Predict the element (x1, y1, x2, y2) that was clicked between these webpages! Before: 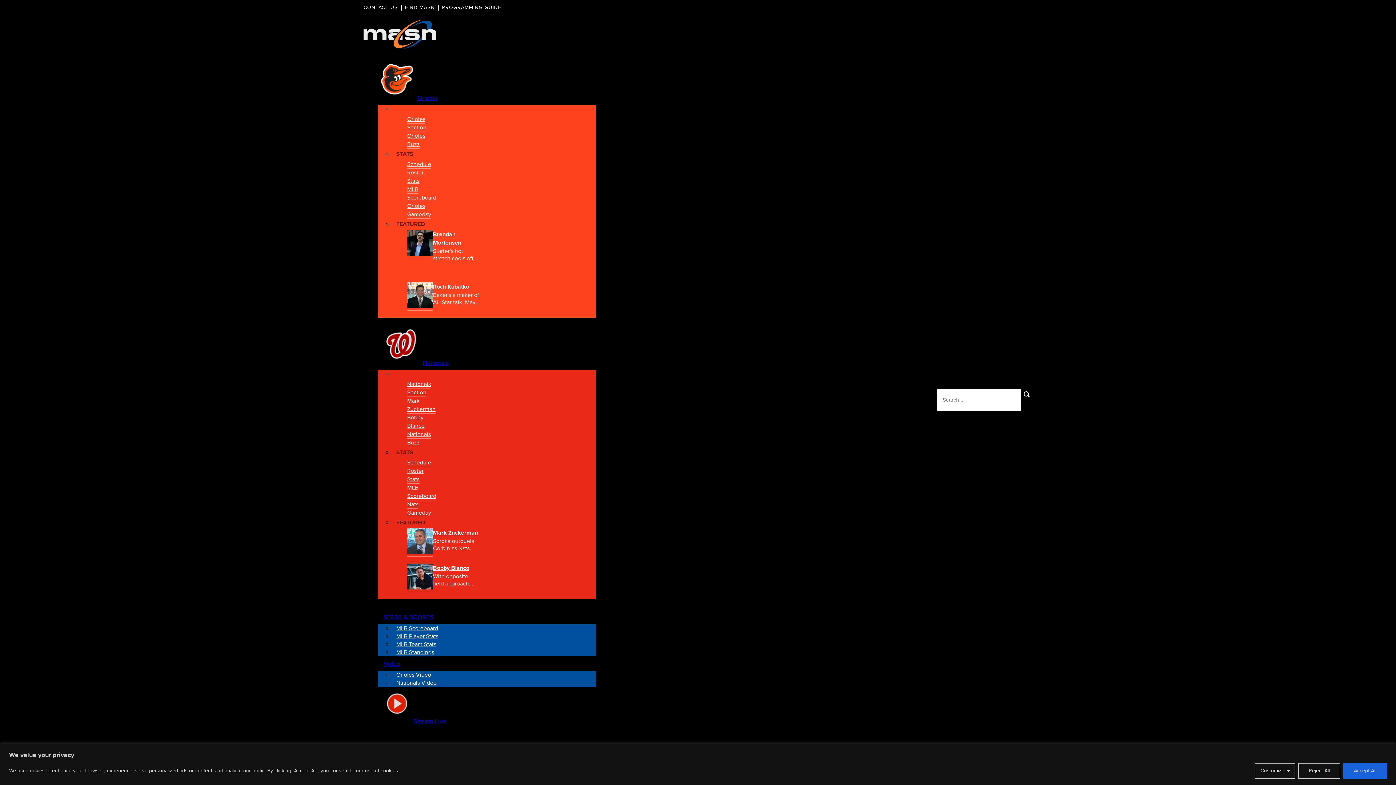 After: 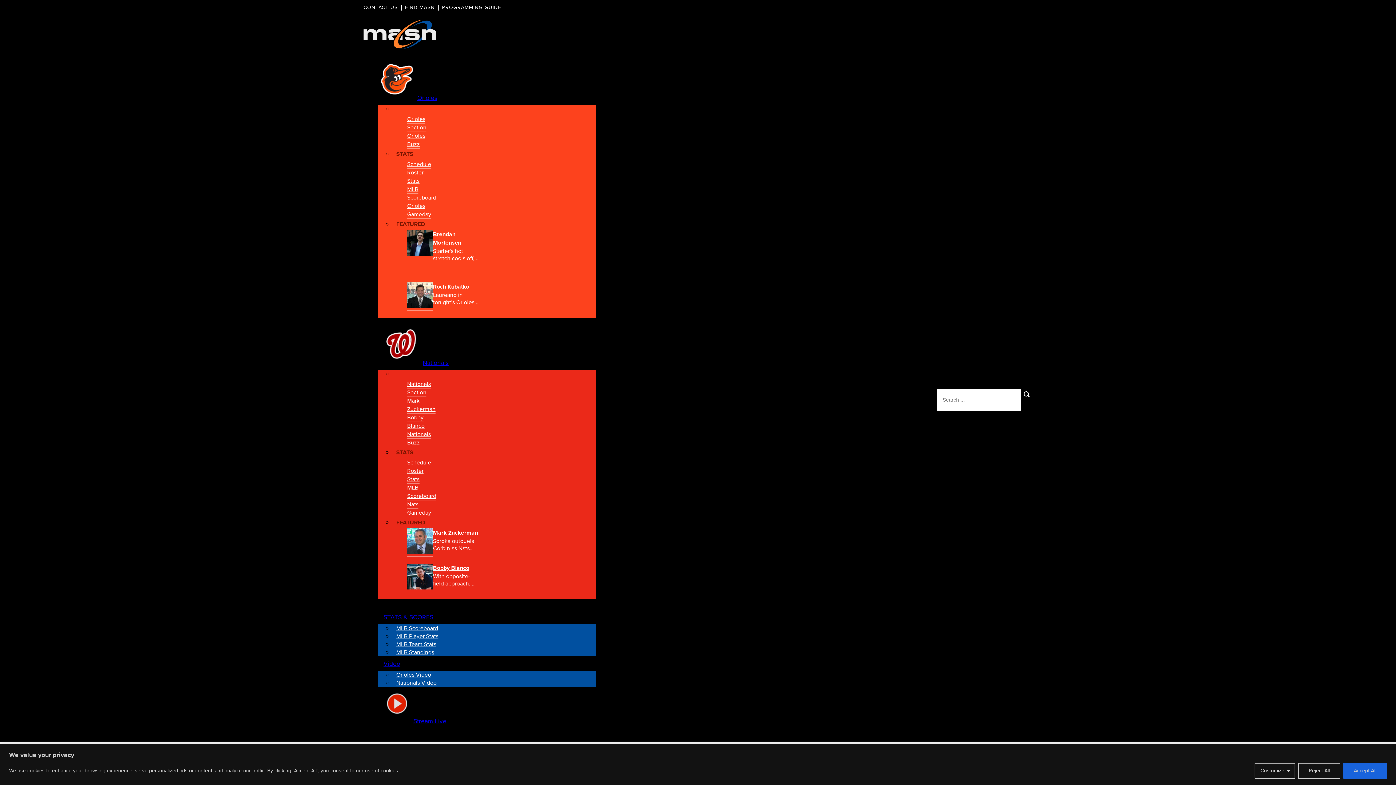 Action: bbox: (433, 247, 480, 262) label: Starter's hot stretch cools off, O's winning streak ends at six (updated) 